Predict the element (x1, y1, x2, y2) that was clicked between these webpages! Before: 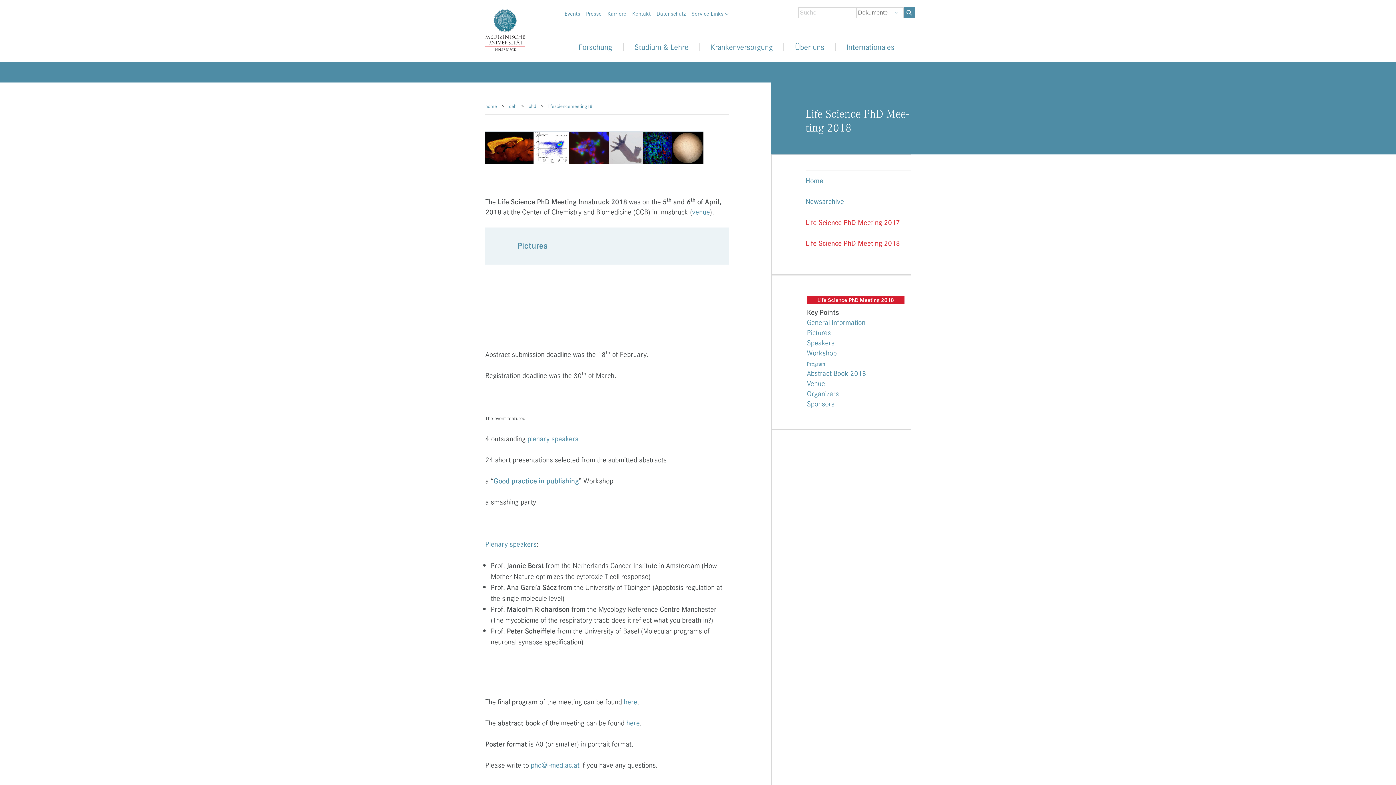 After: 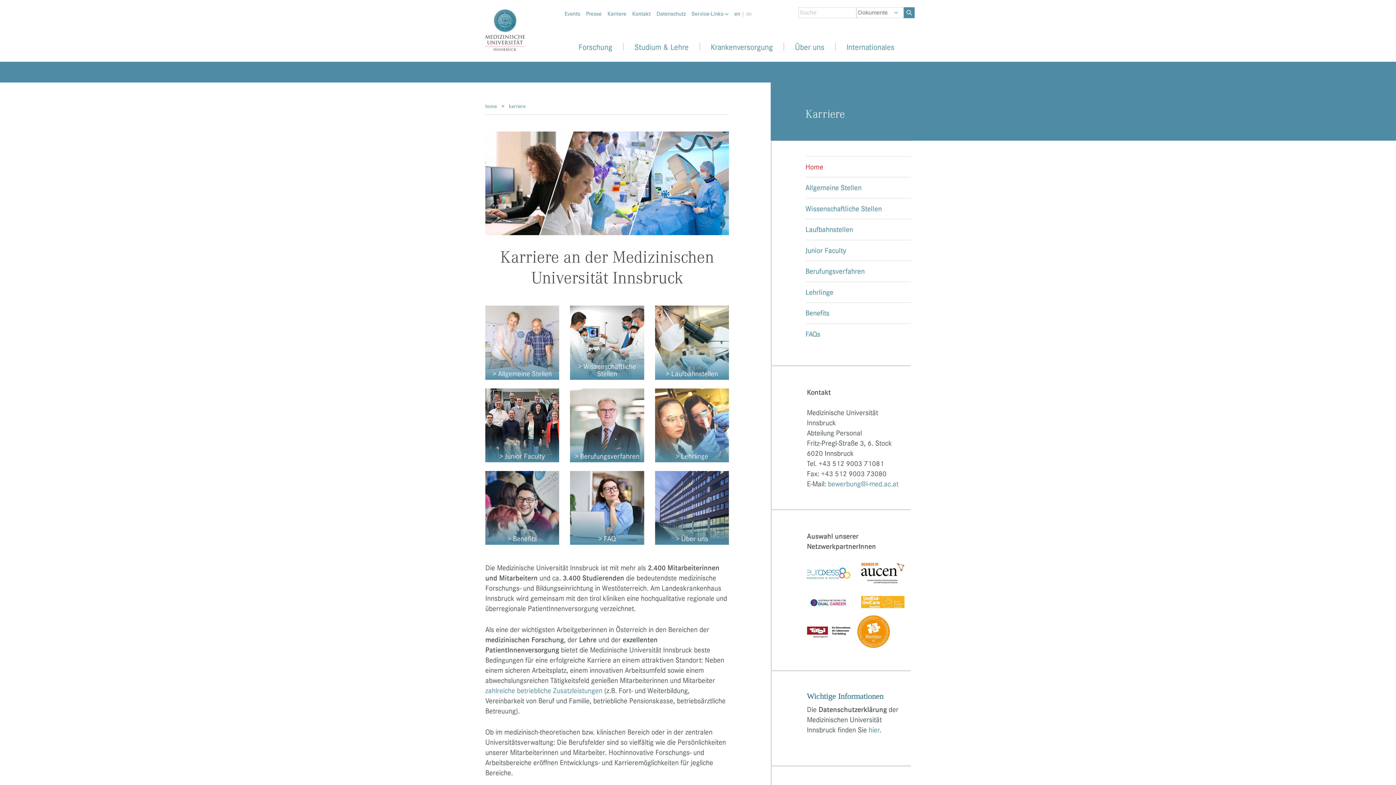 Action: label: Karriere bbox: (604, 10, 629, 16)